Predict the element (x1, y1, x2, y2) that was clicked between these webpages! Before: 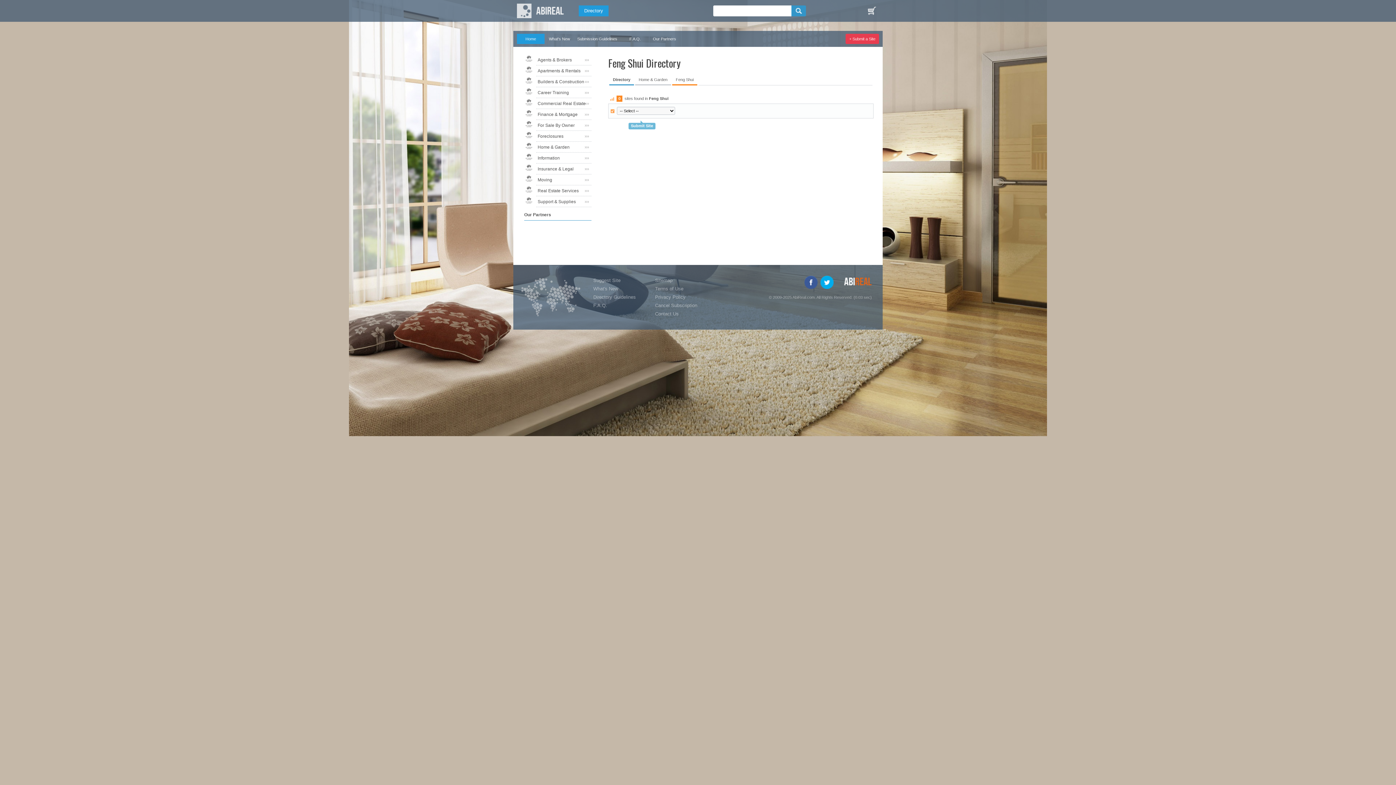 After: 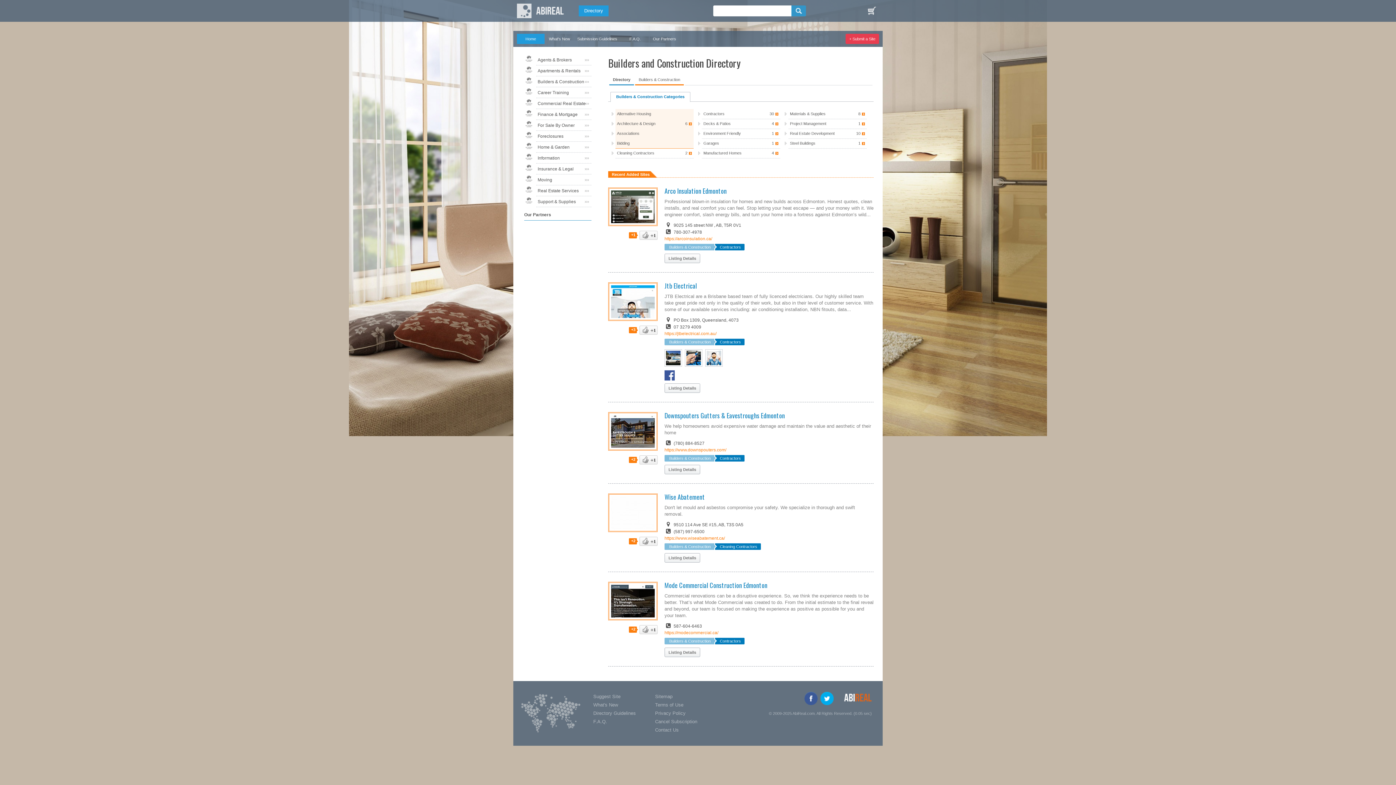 Action: bbox: (536, 77, 591, 87) label: Builders & Construction